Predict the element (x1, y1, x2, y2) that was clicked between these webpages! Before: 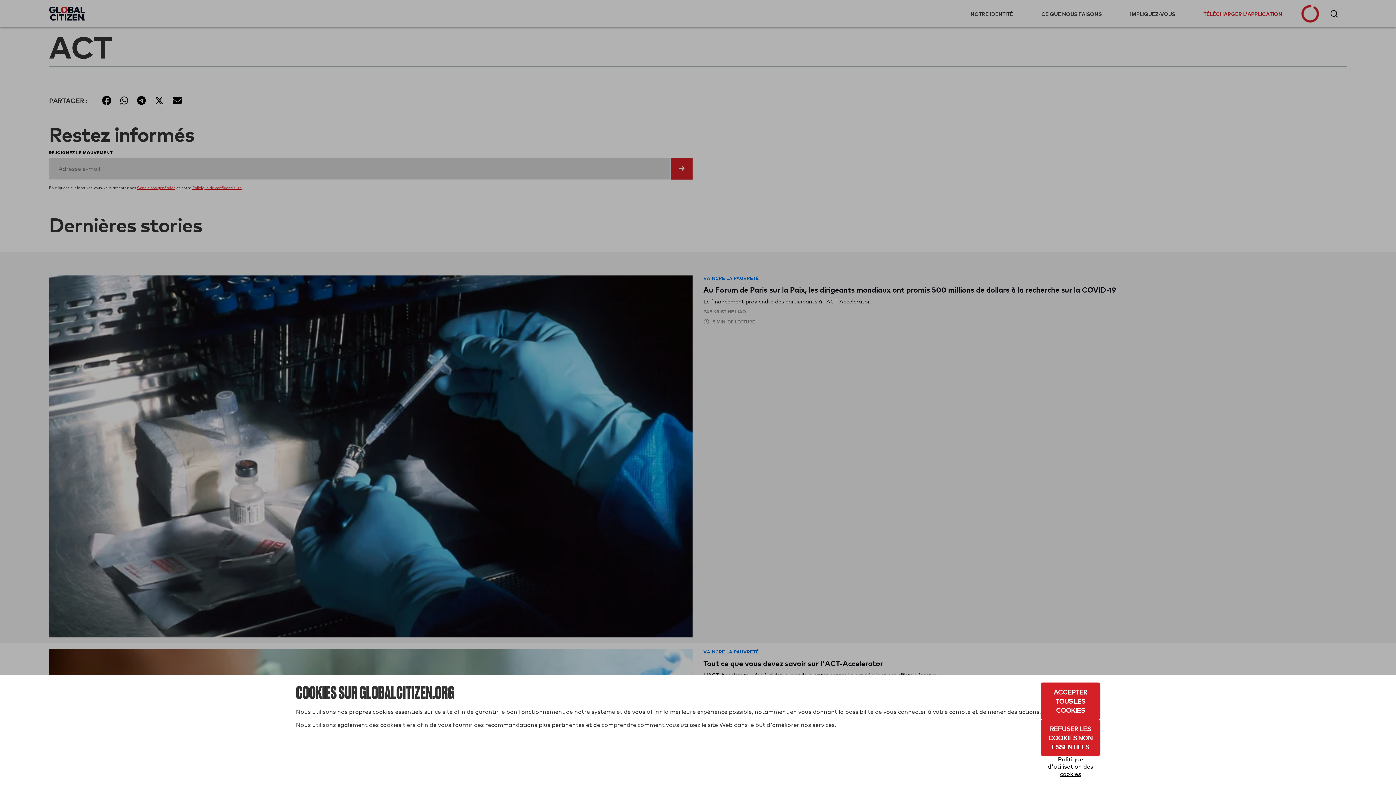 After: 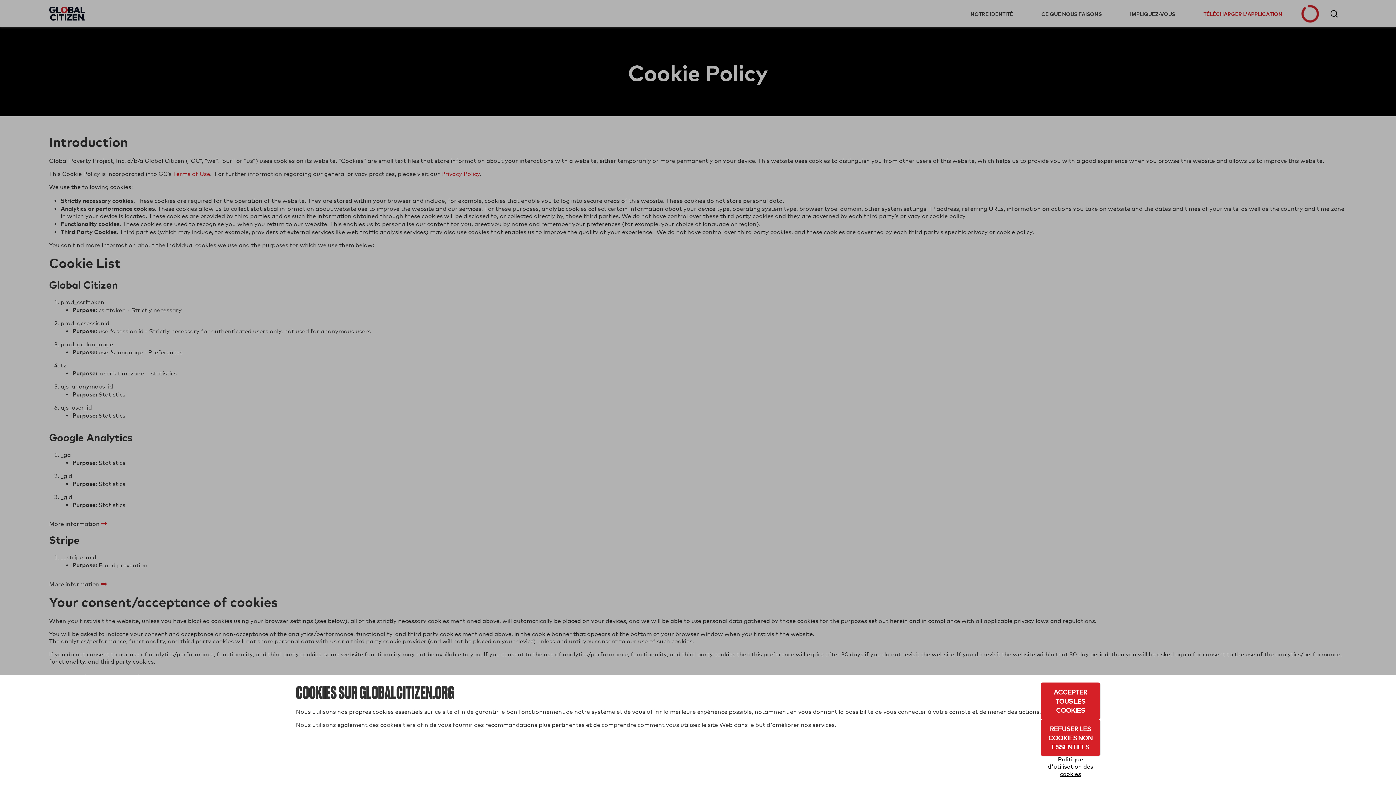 Action: label: Politique d'utilisation des cookies bbox: (1041, 756, 1100, 778)